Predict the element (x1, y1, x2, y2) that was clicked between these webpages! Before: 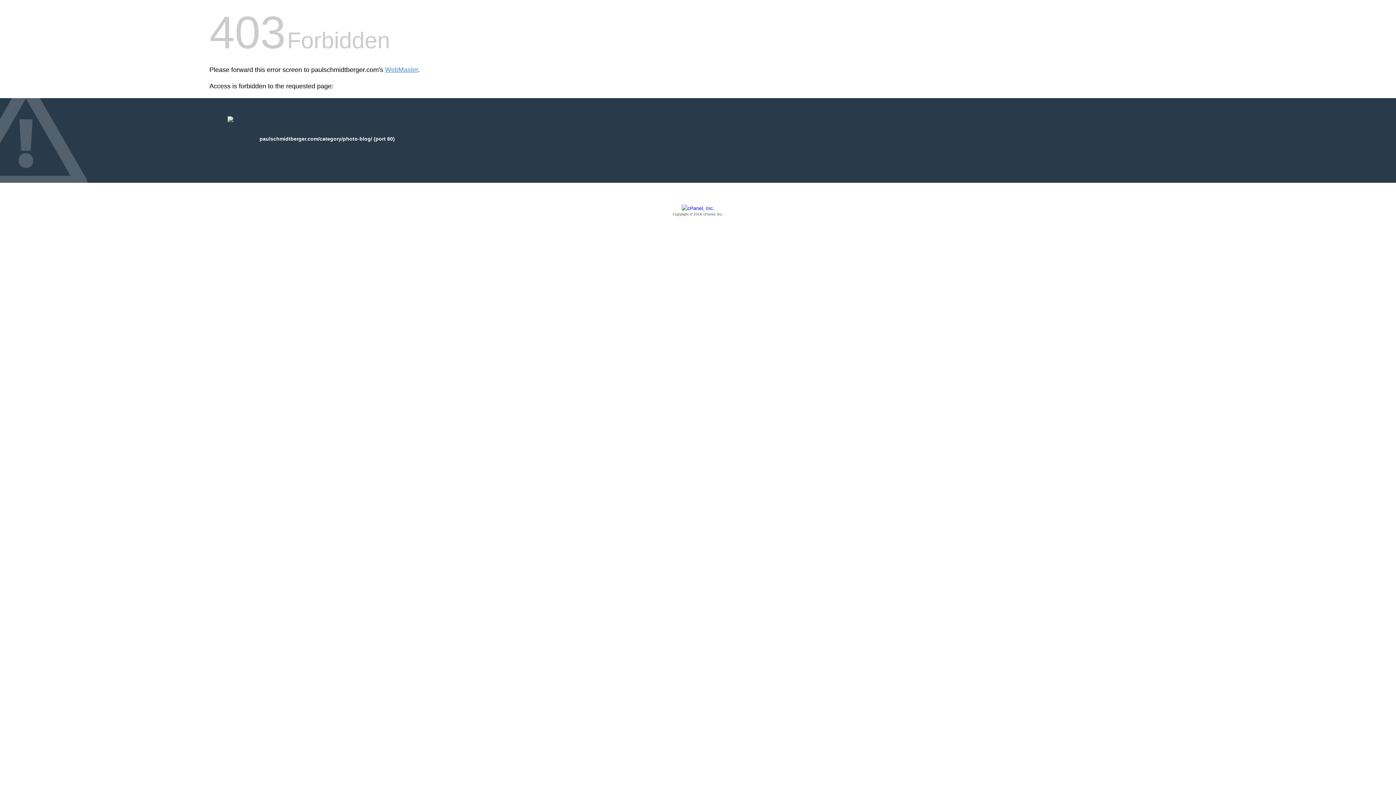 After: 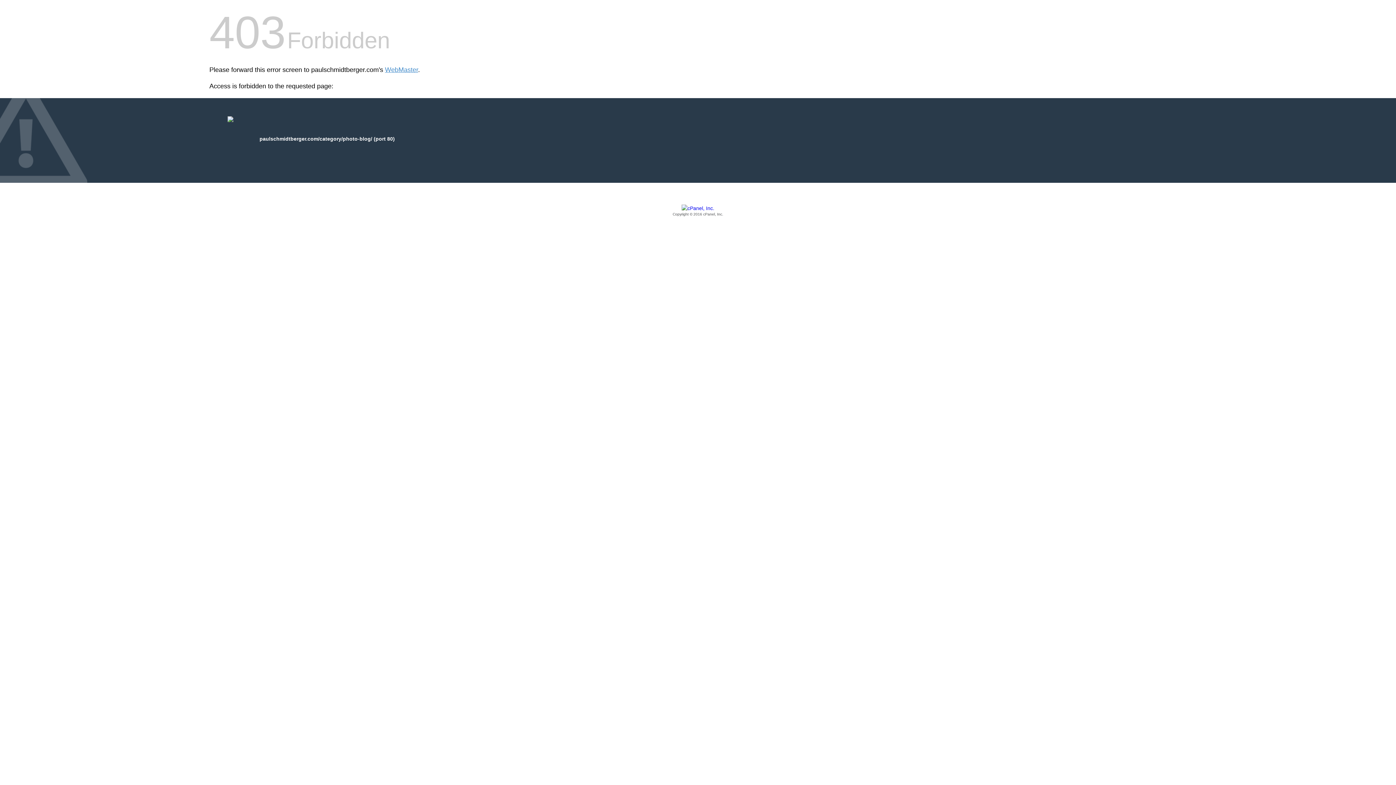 Action: bbox: (209, 205, 1186, 217) label: Copyright © 2016 cPanel, Inc.